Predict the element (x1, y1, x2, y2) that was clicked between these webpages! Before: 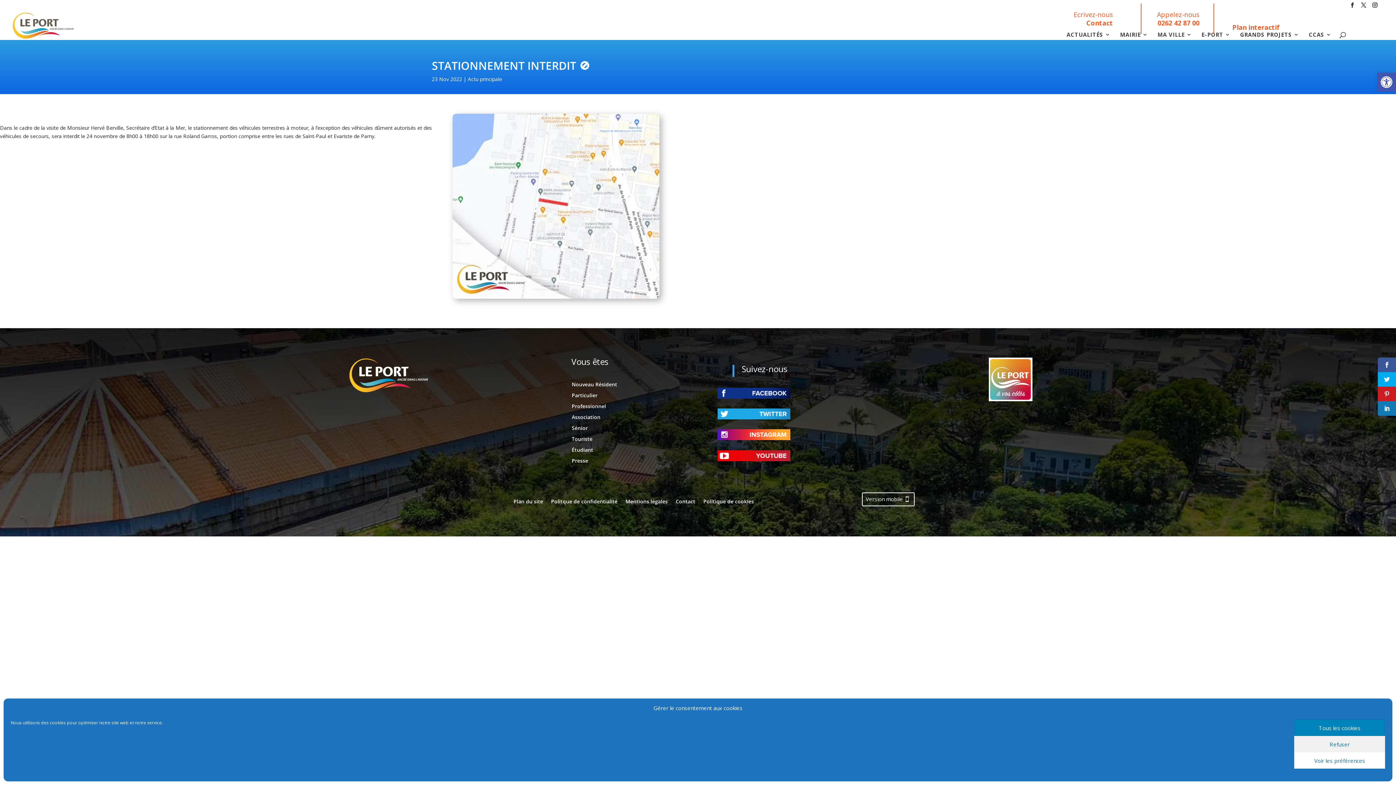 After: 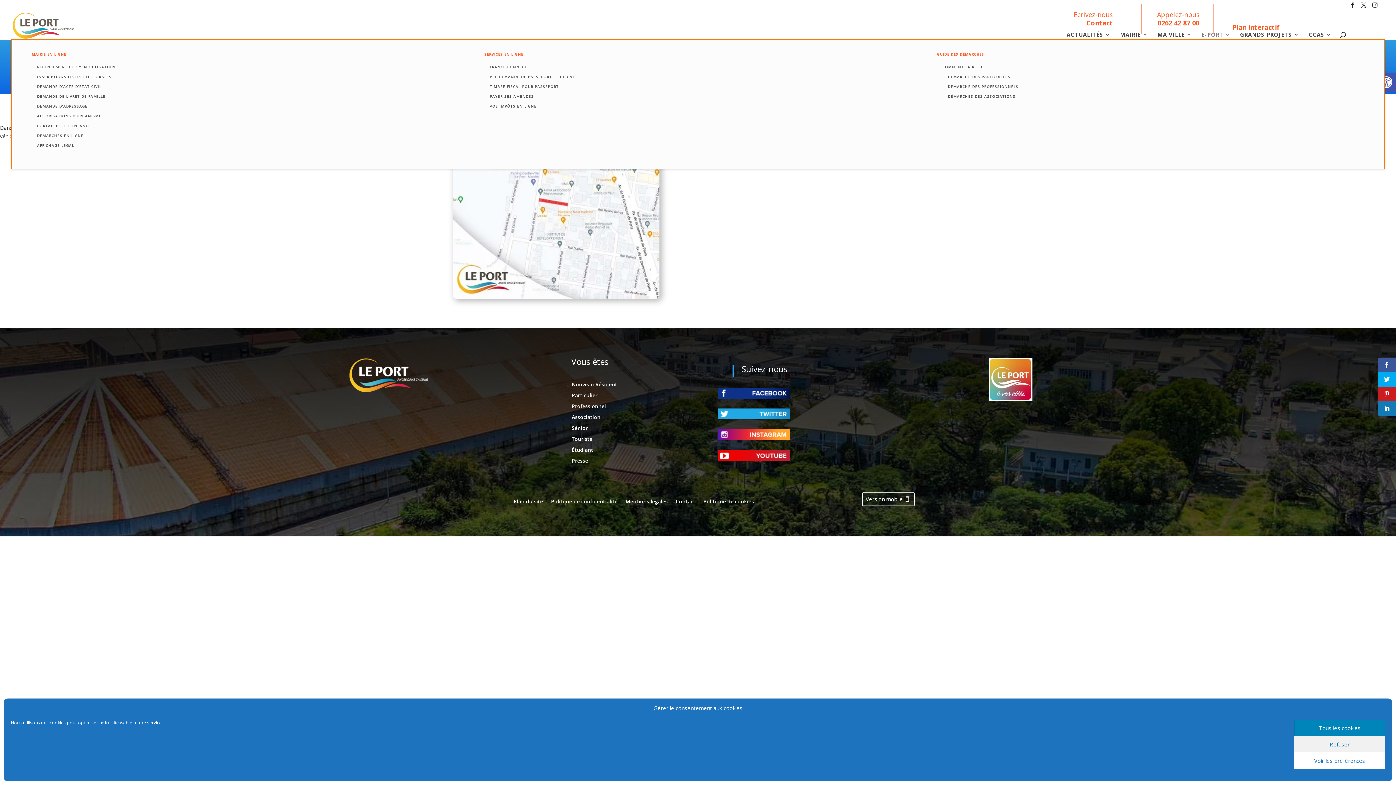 Action: bbox: (1201, 31, 1230, 38) label: E-PORT